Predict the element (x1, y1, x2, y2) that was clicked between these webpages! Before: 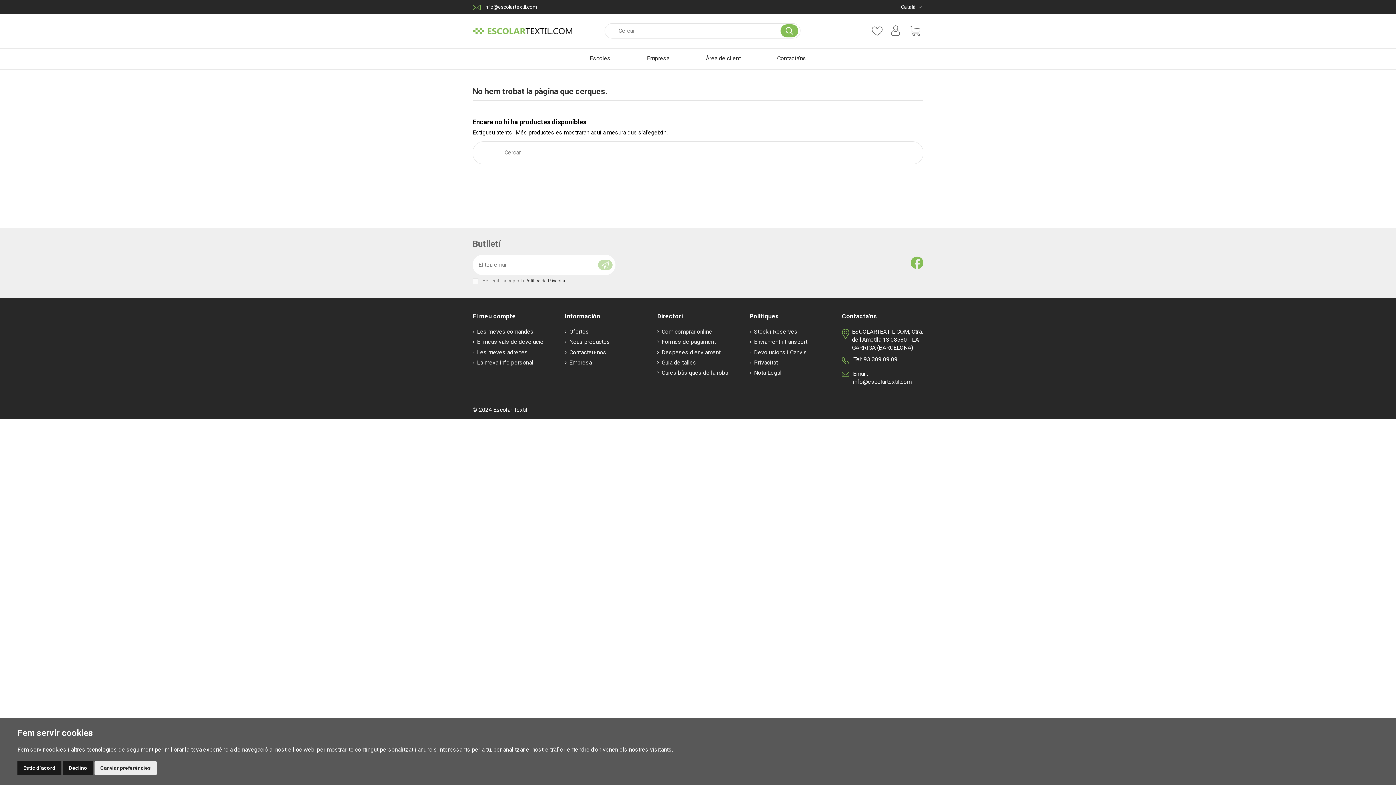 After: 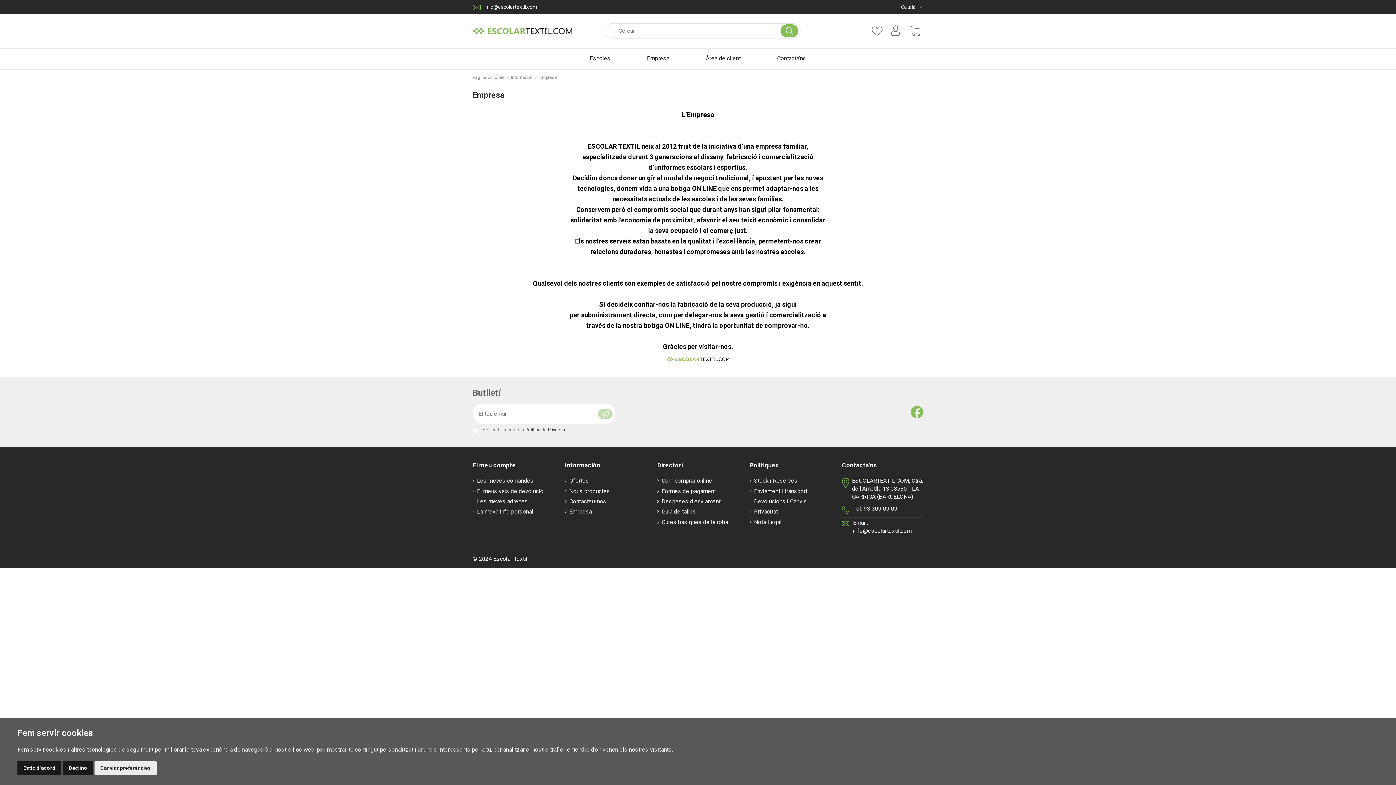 Action: bbox: (565, 358, 592, 366) label: Empresa